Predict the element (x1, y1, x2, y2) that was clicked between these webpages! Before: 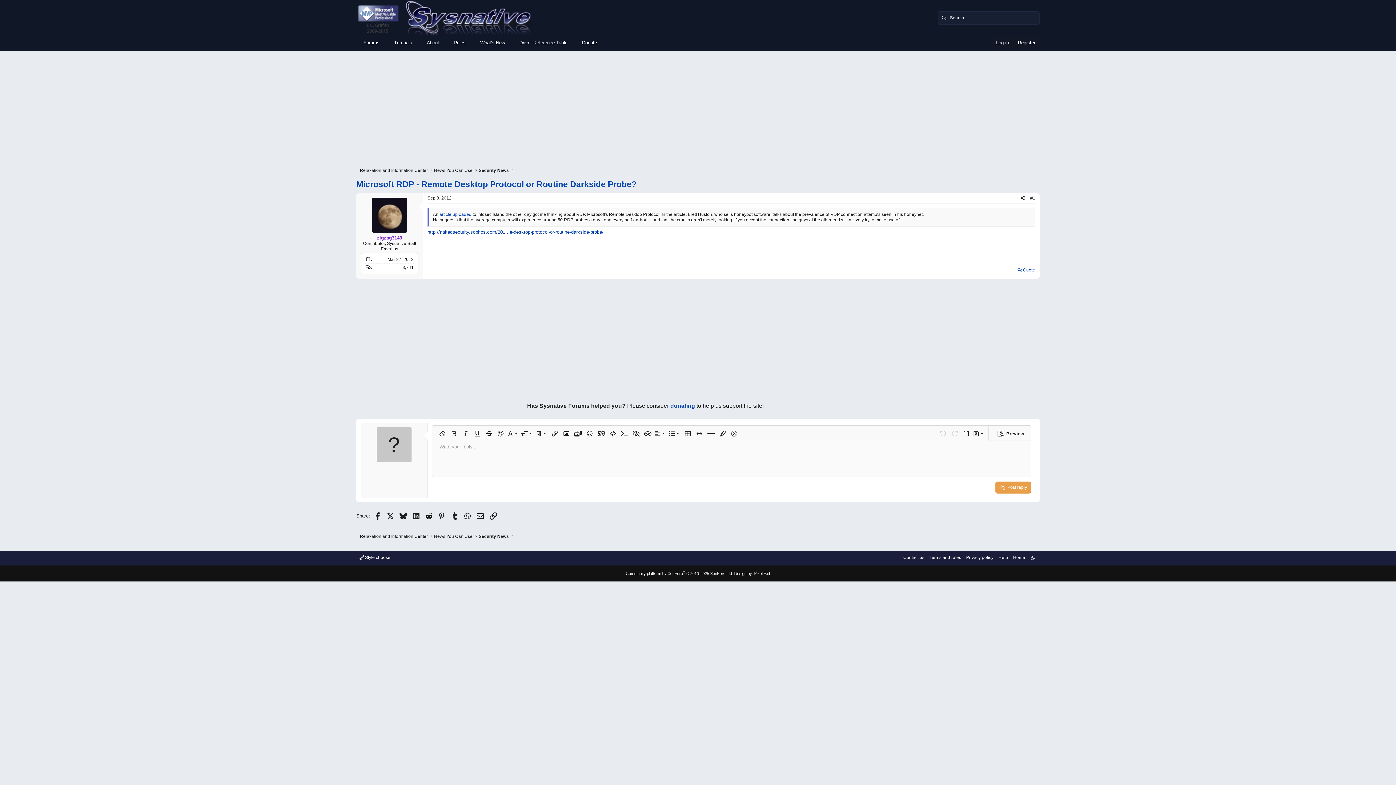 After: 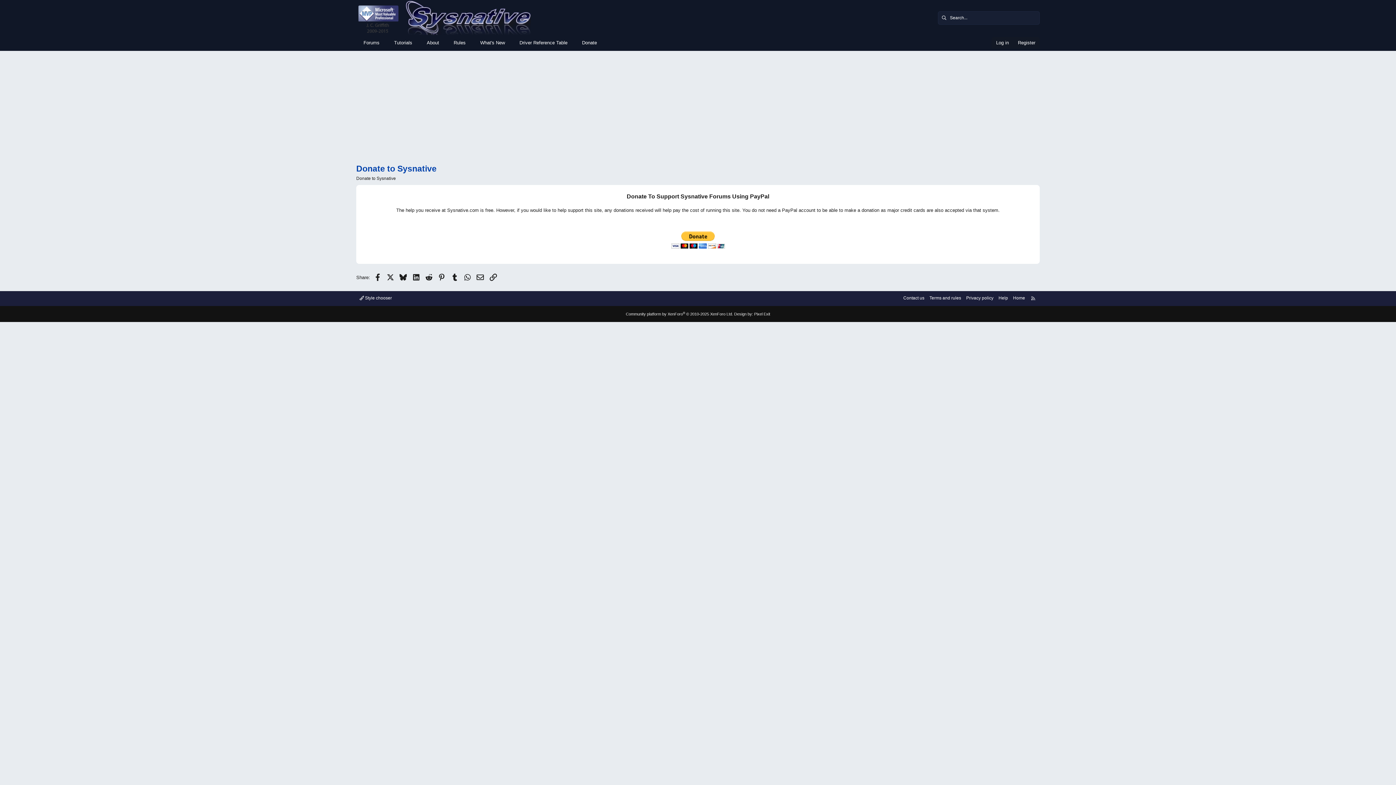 Action: bbox: (670, 402, 695, 408) label: donating